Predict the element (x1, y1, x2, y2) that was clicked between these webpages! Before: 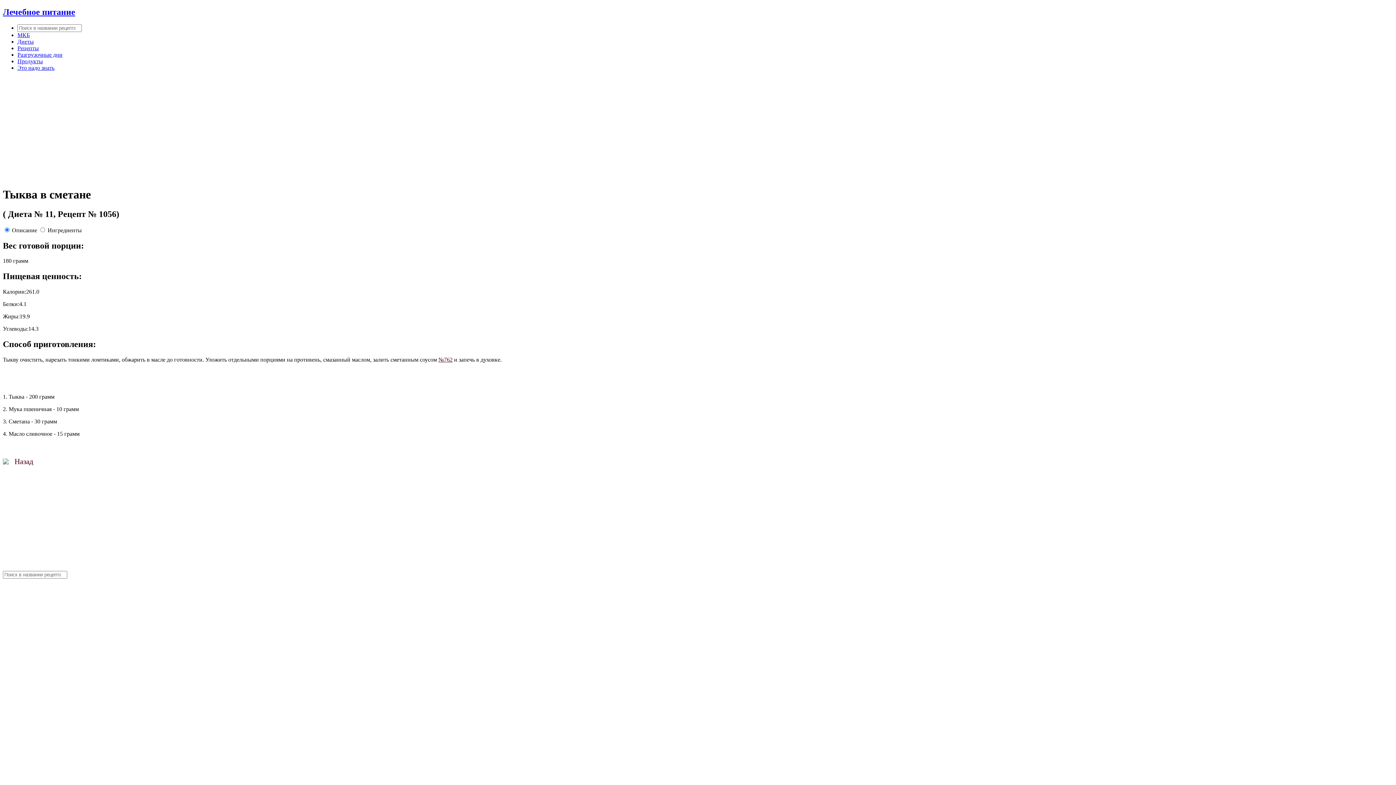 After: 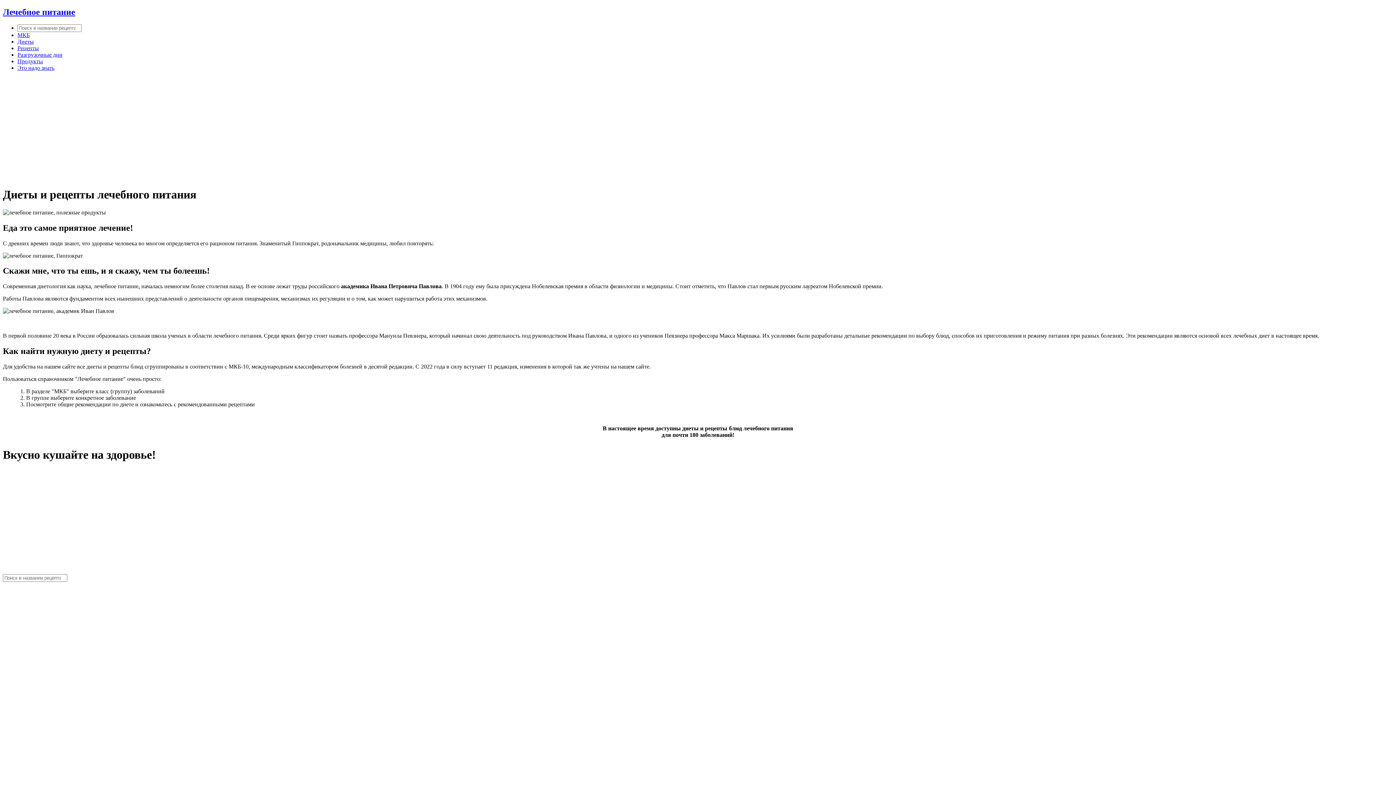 Action: bbox: (2, 7, 1393, 17) label: Лечебное питание